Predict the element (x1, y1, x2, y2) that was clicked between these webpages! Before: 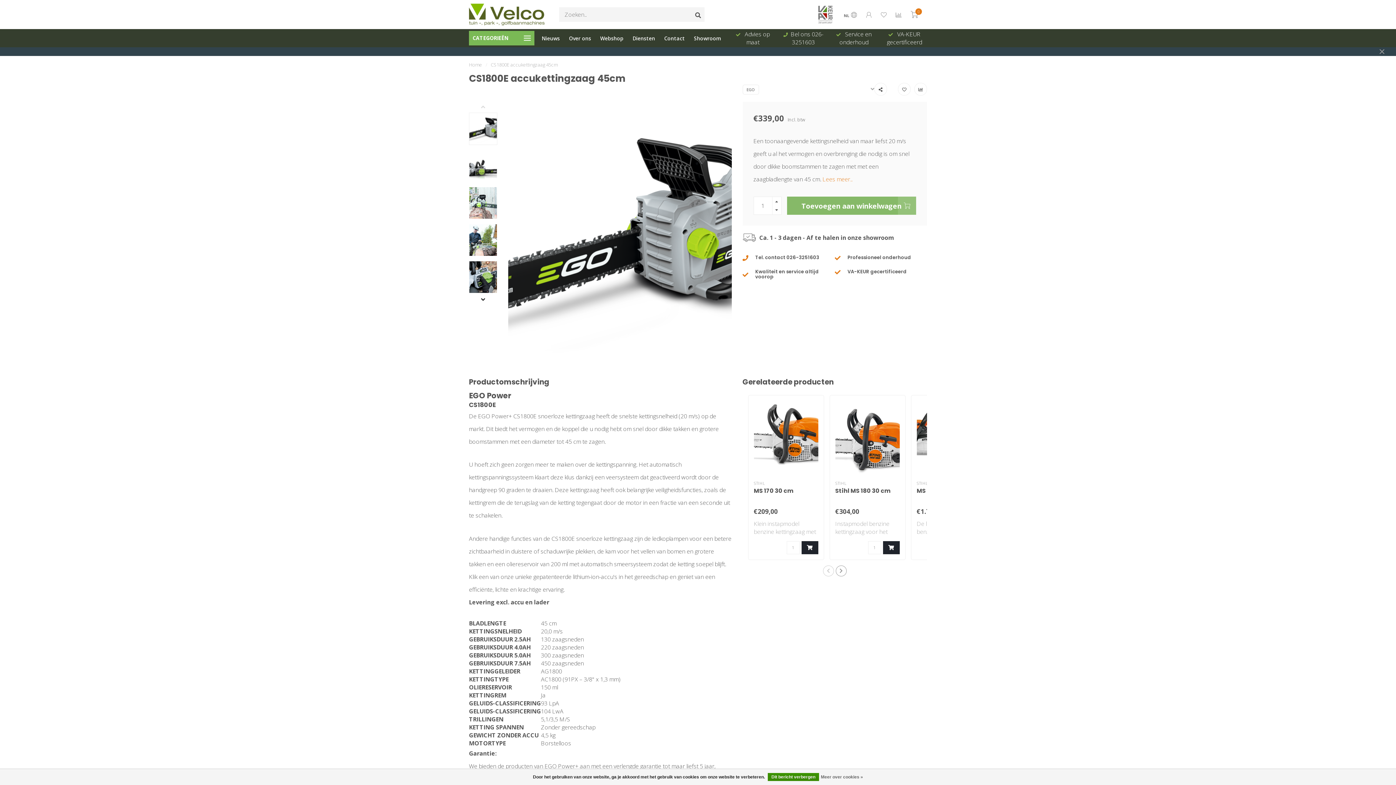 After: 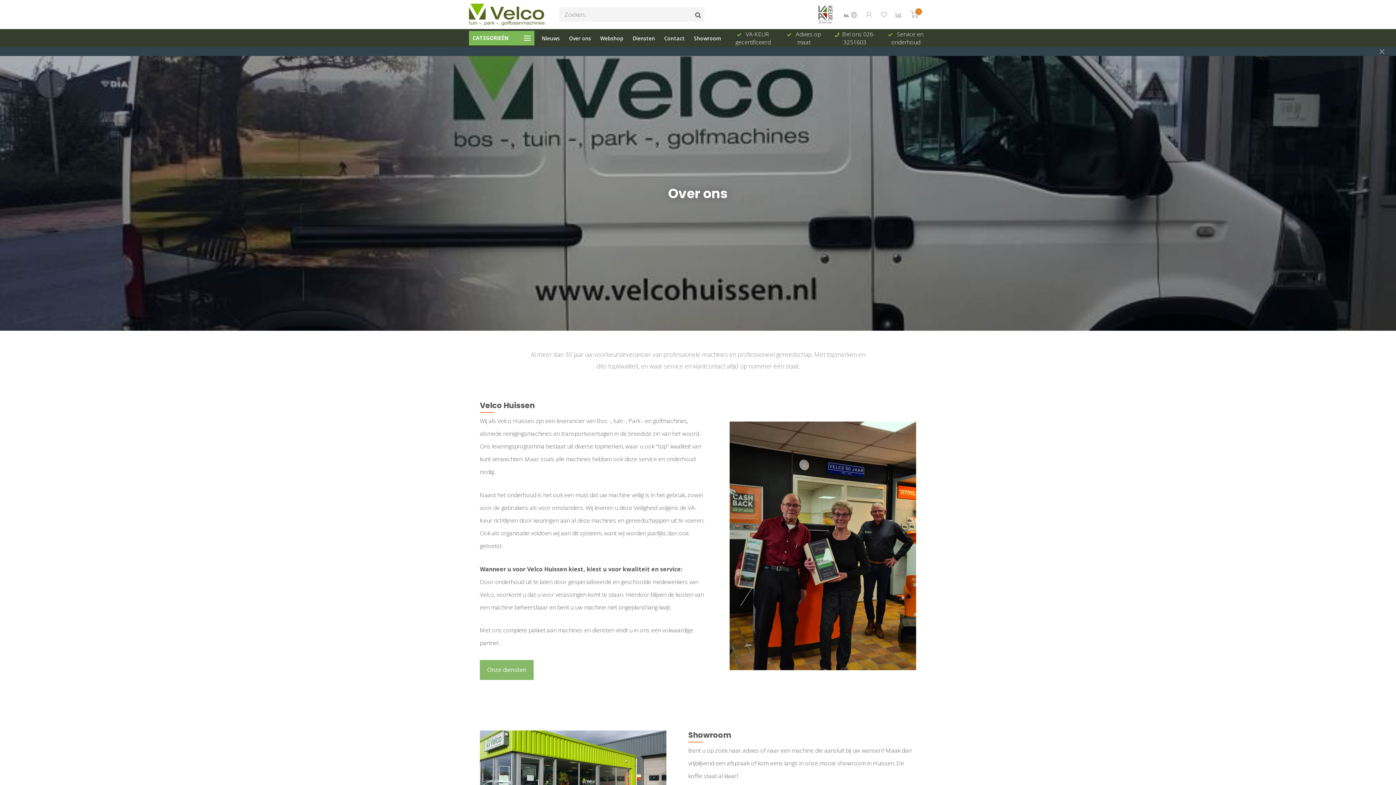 Action: bbox: (569, 34, 591, 42) label: Over ons